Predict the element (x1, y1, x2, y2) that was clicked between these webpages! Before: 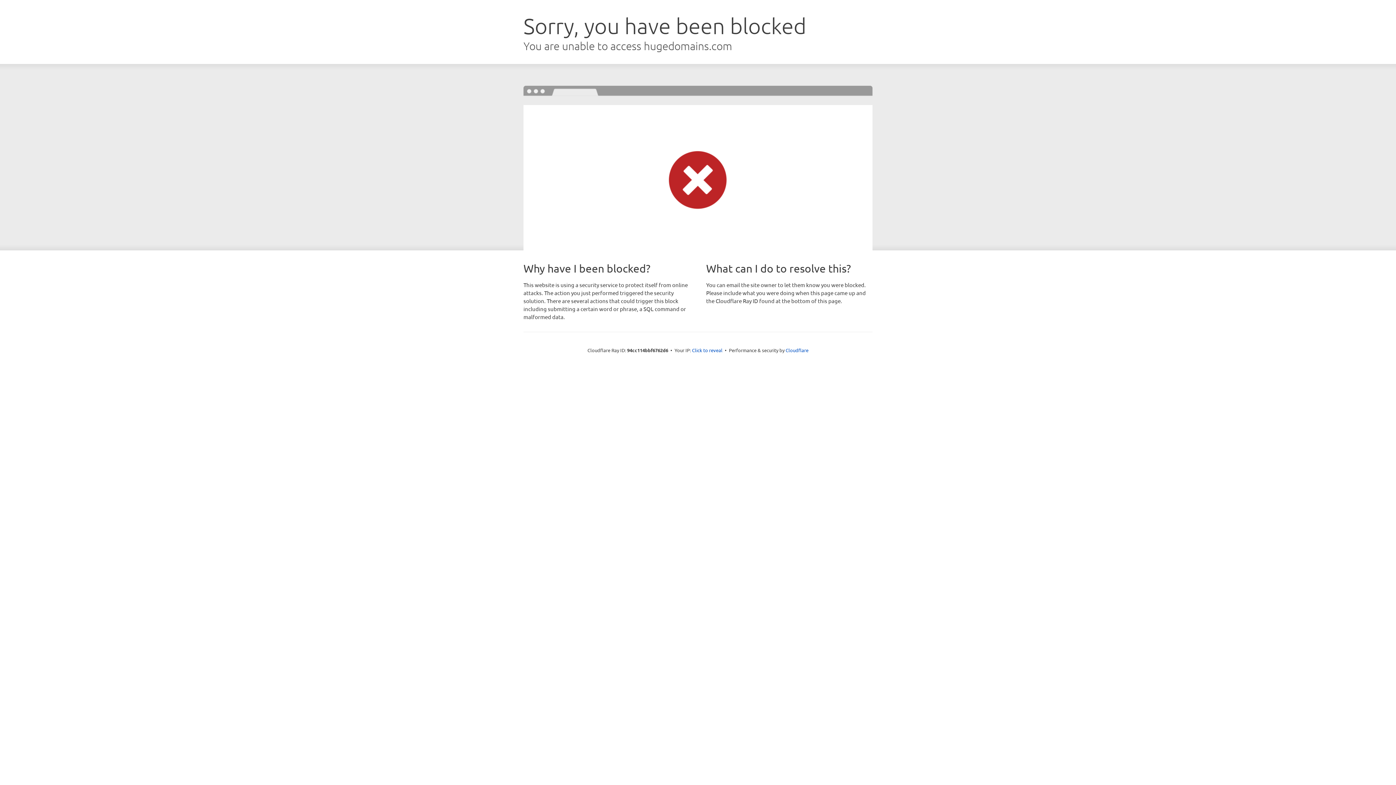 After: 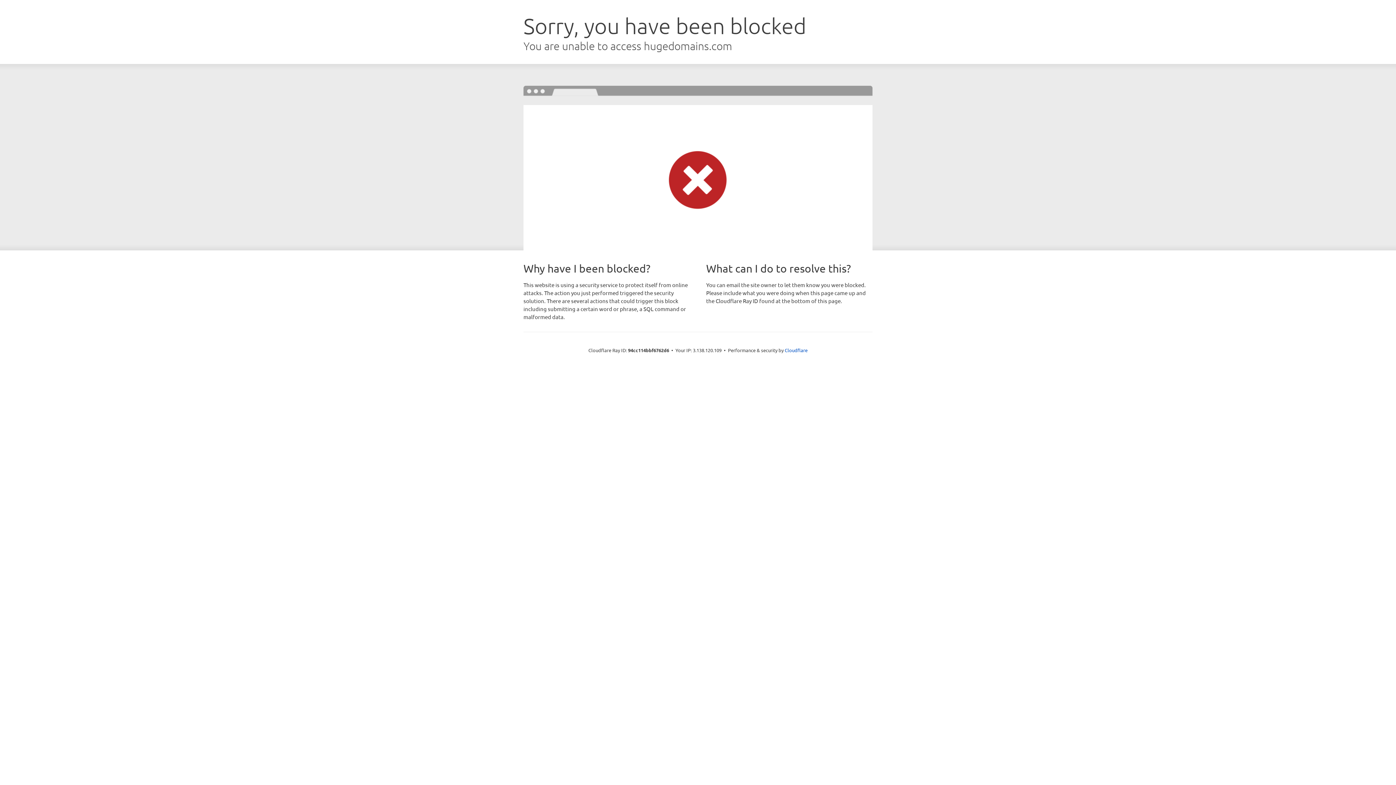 Action: bbox: (692, 346, 722, 353) label: Click to reveal